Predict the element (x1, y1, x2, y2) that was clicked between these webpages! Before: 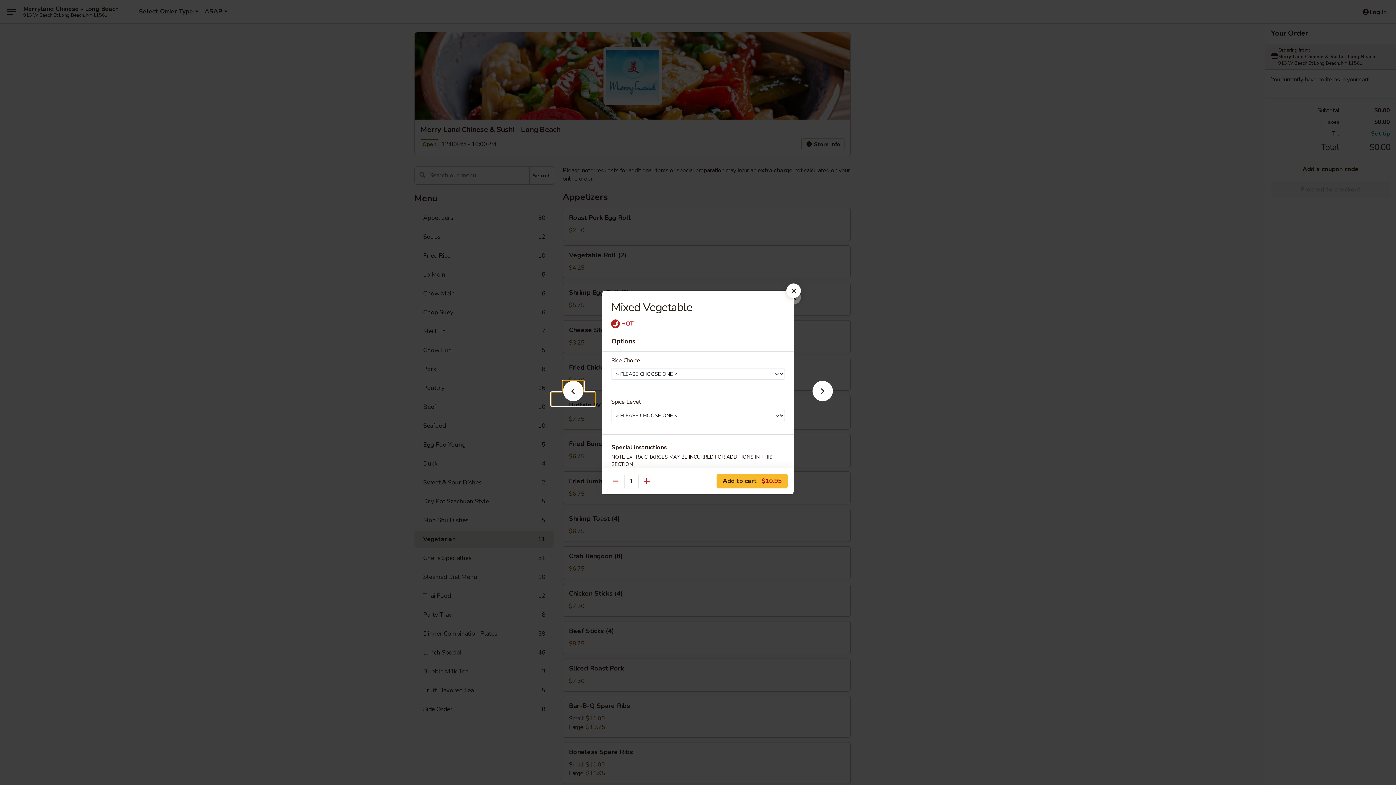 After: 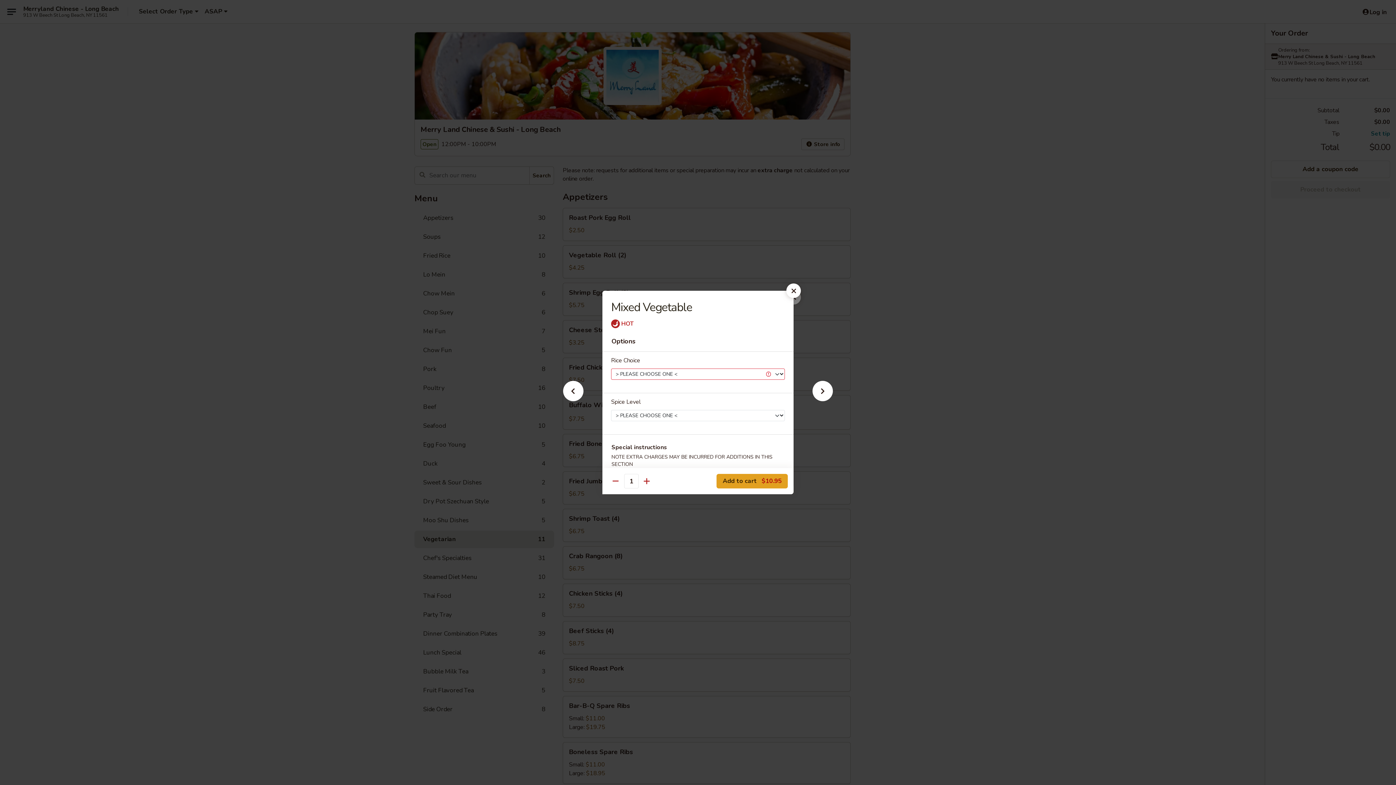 Action: bbox: (716, 474, 788, 488) label: Add to cart $10.95